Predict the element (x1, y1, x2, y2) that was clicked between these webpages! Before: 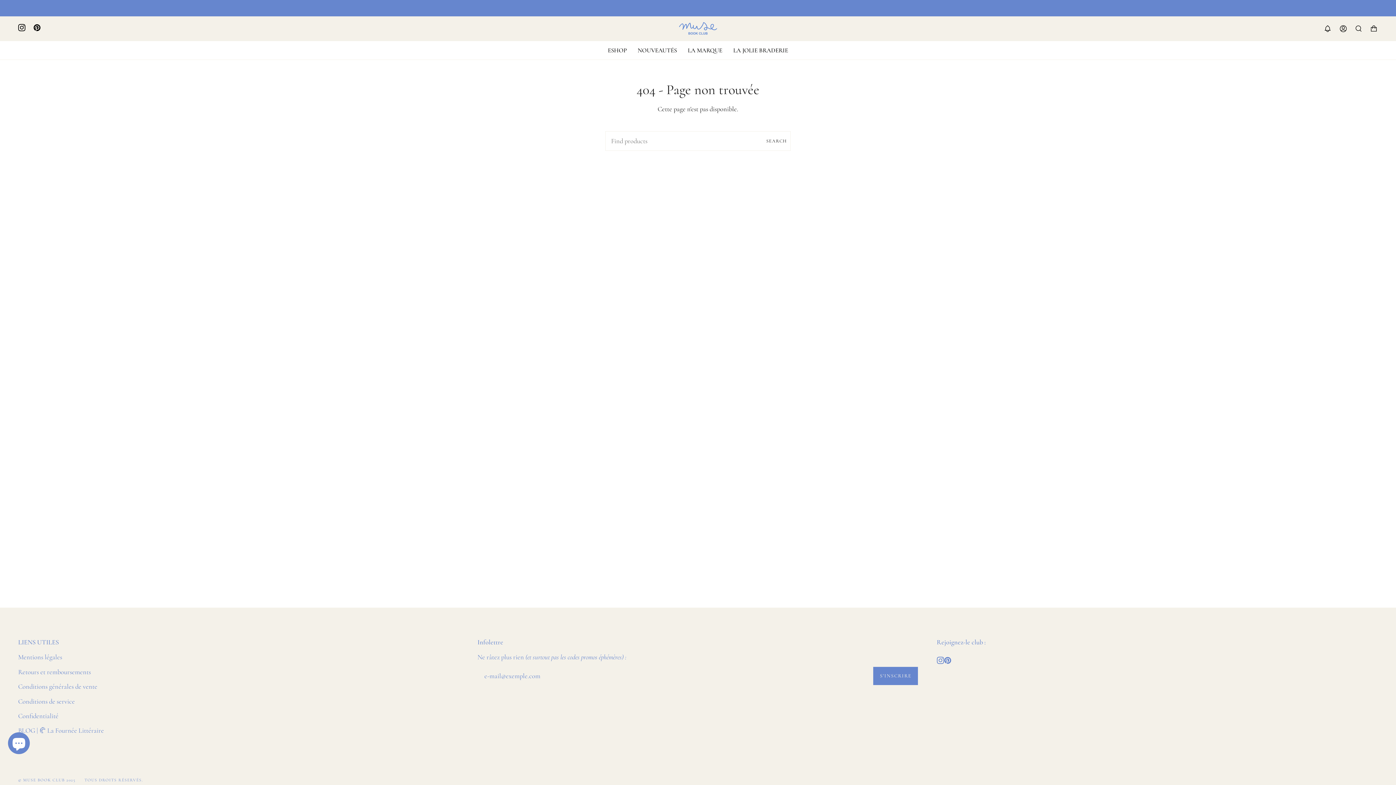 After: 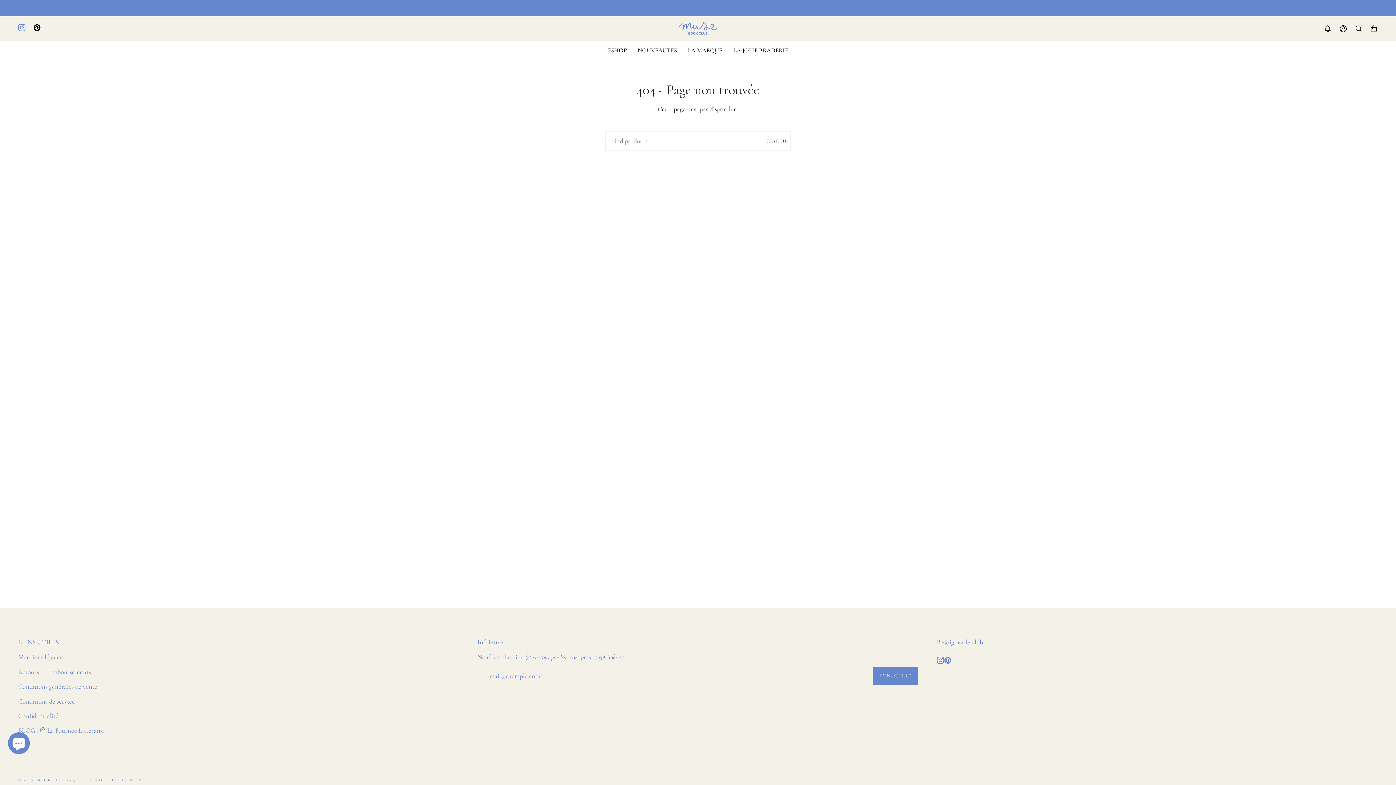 Action: label: Instagram bbox: (14, 16, 29, 39)